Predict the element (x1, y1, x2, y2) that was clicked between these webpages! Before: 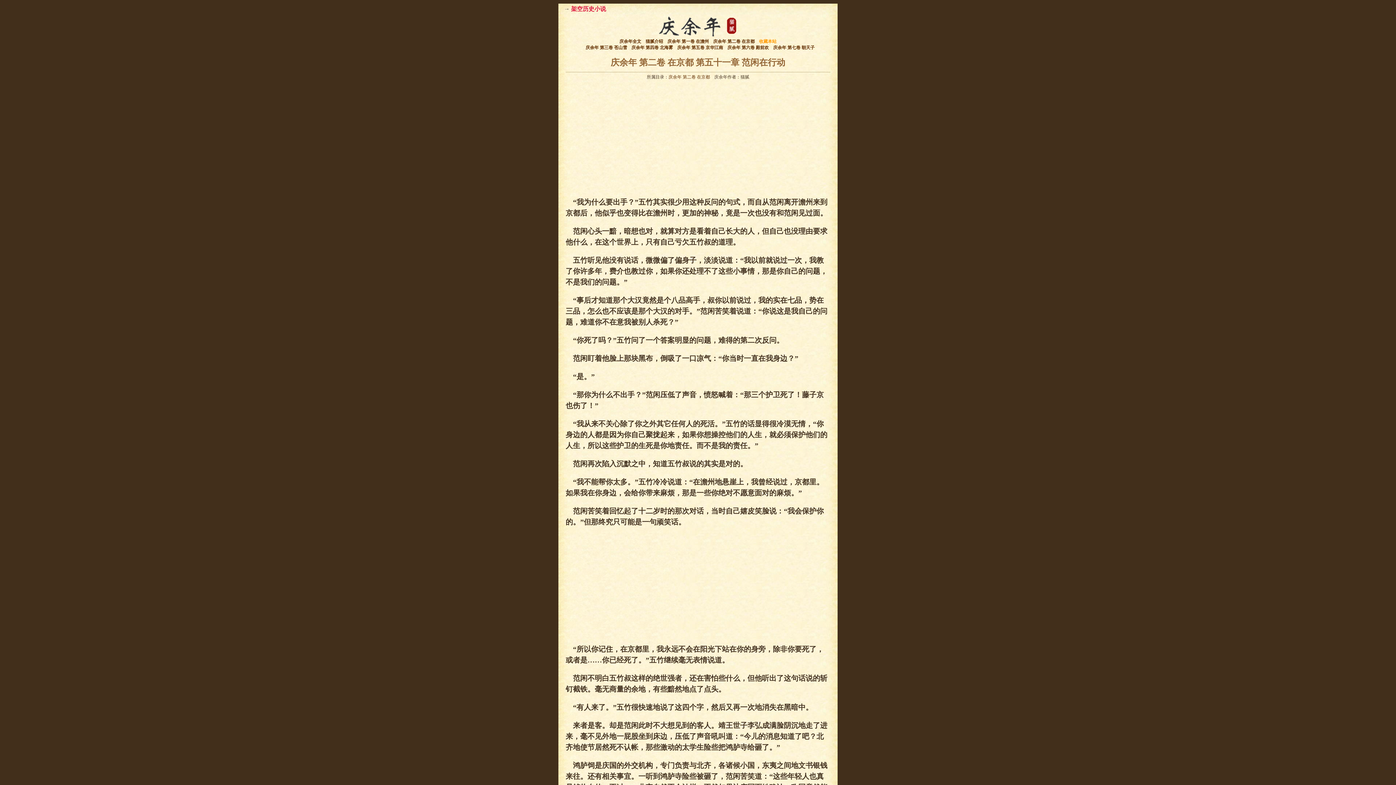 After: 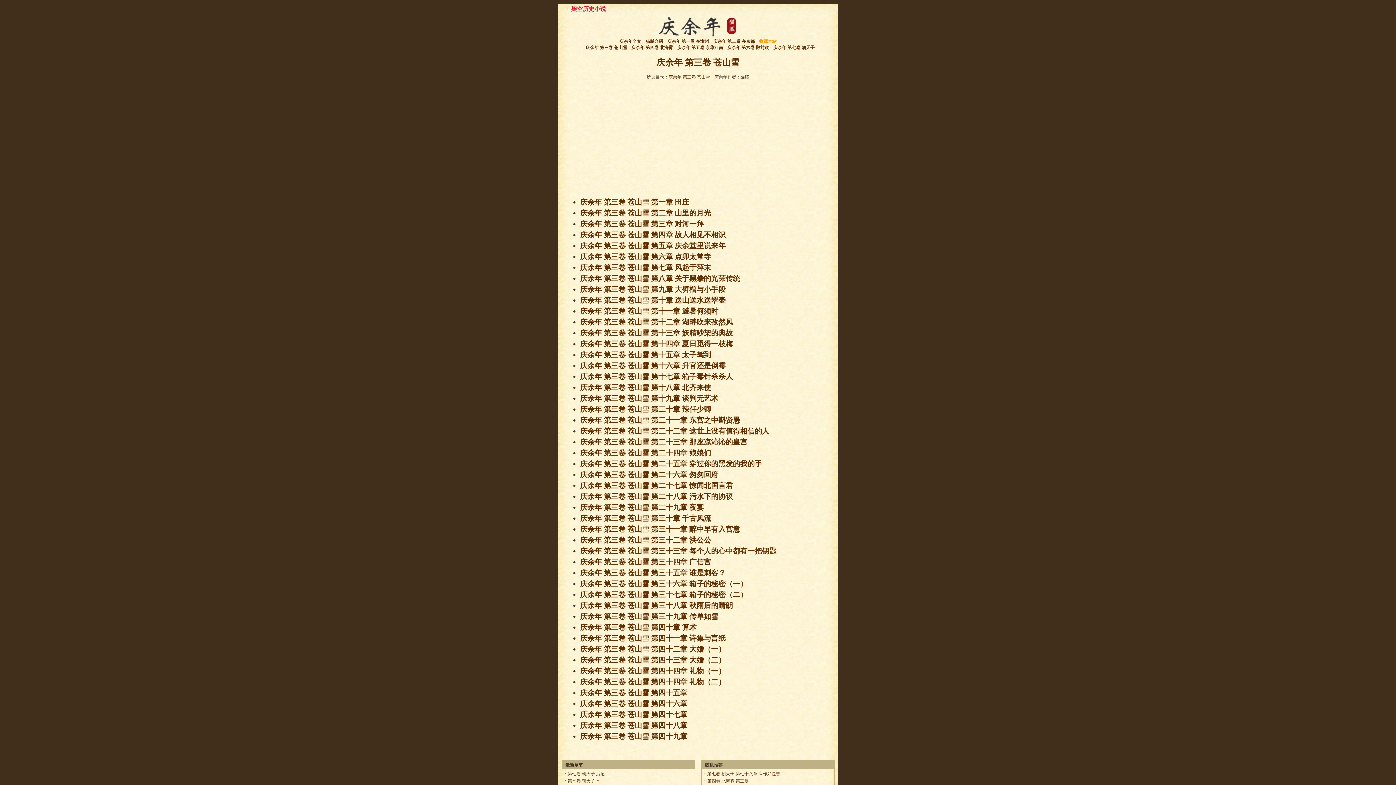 Action: bbox: (585, 45, 627, 50) label: 庆余年 第三卷 苍山雪